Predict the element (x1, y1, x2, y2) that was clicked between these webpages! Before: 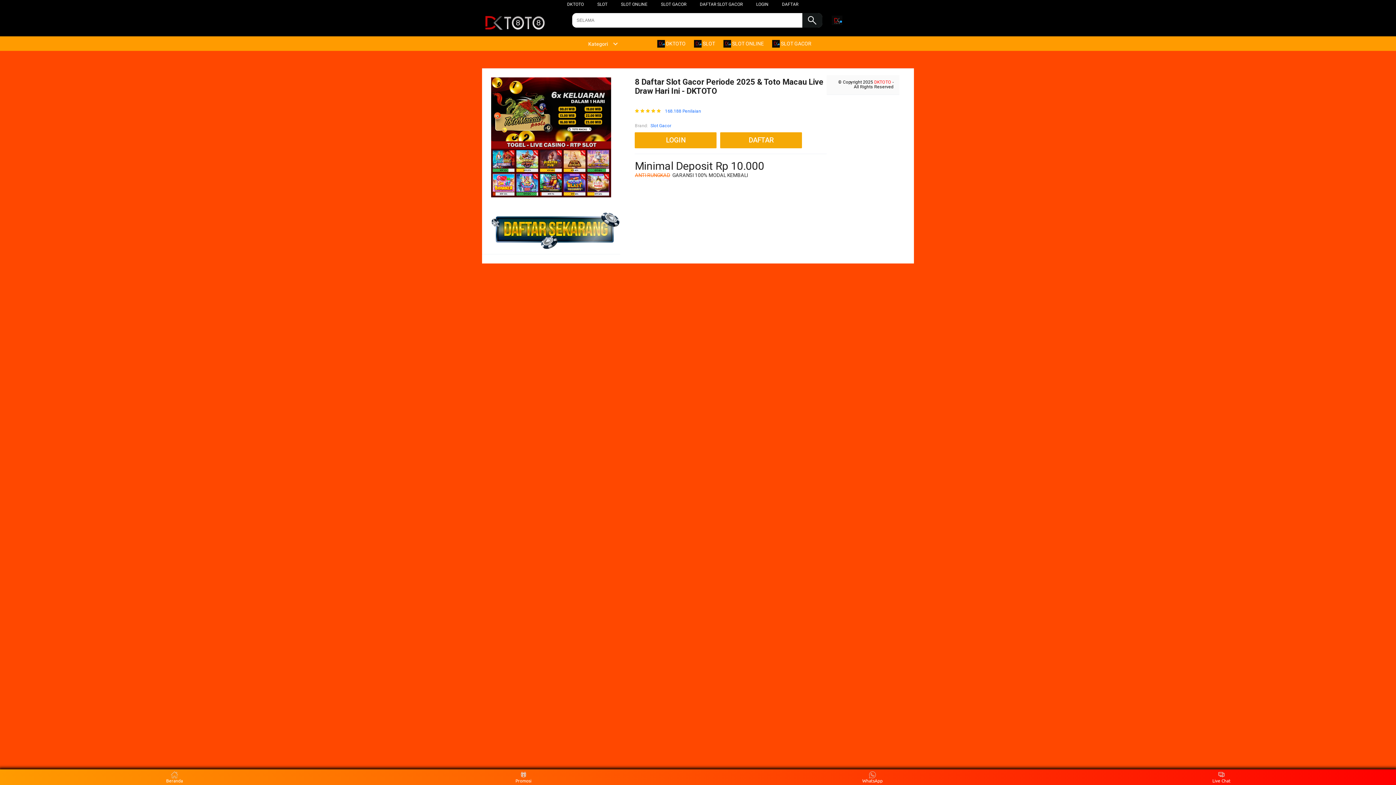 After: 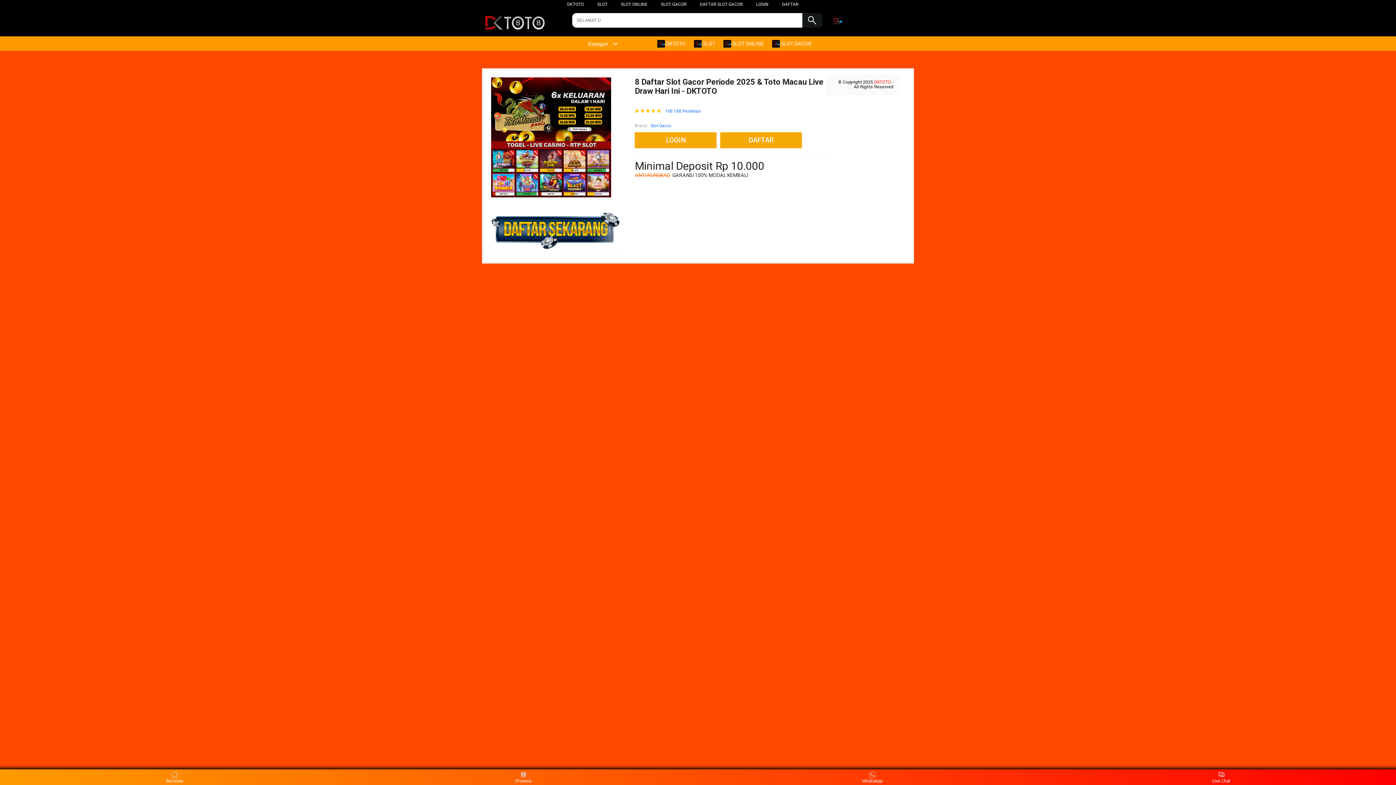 Action: bbox: (694, 36, 718, 50) label:  SLOT